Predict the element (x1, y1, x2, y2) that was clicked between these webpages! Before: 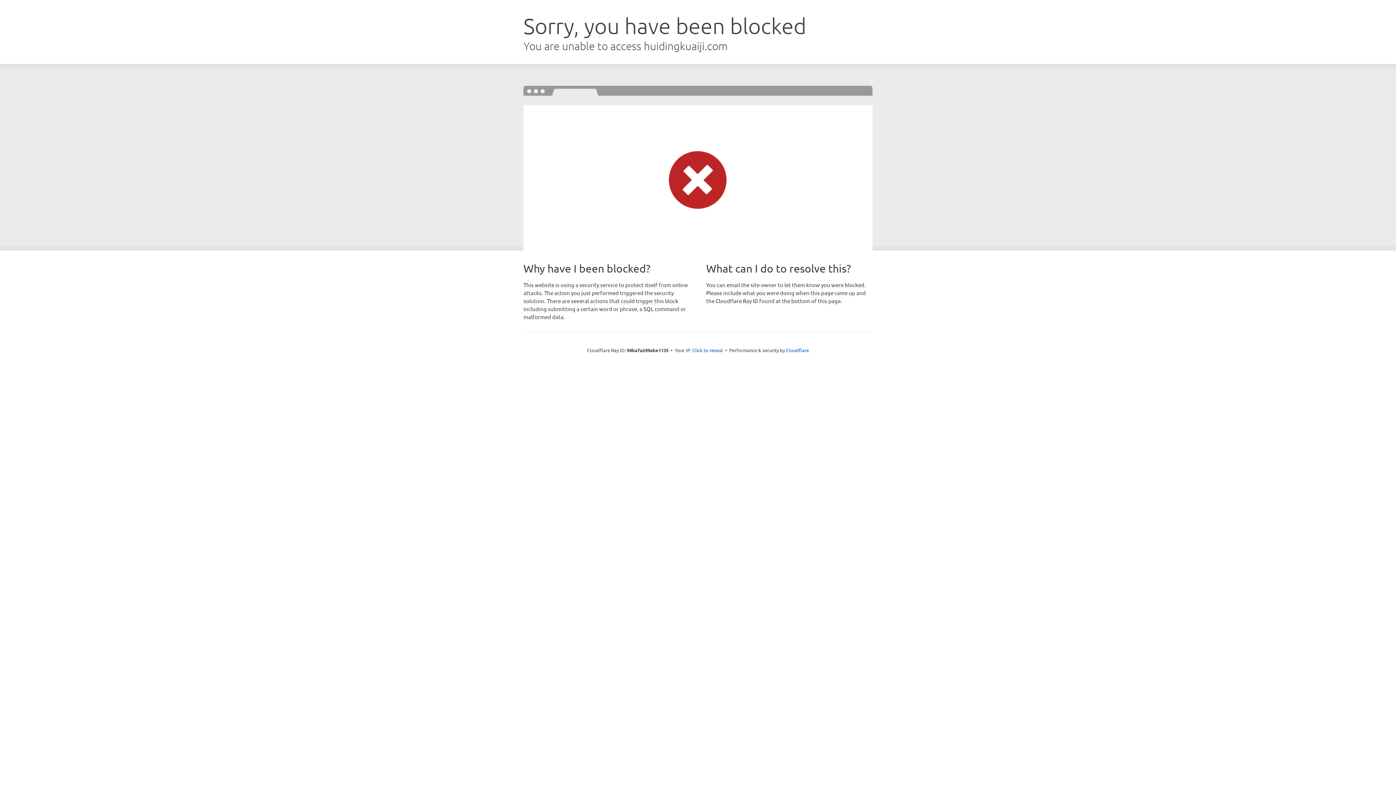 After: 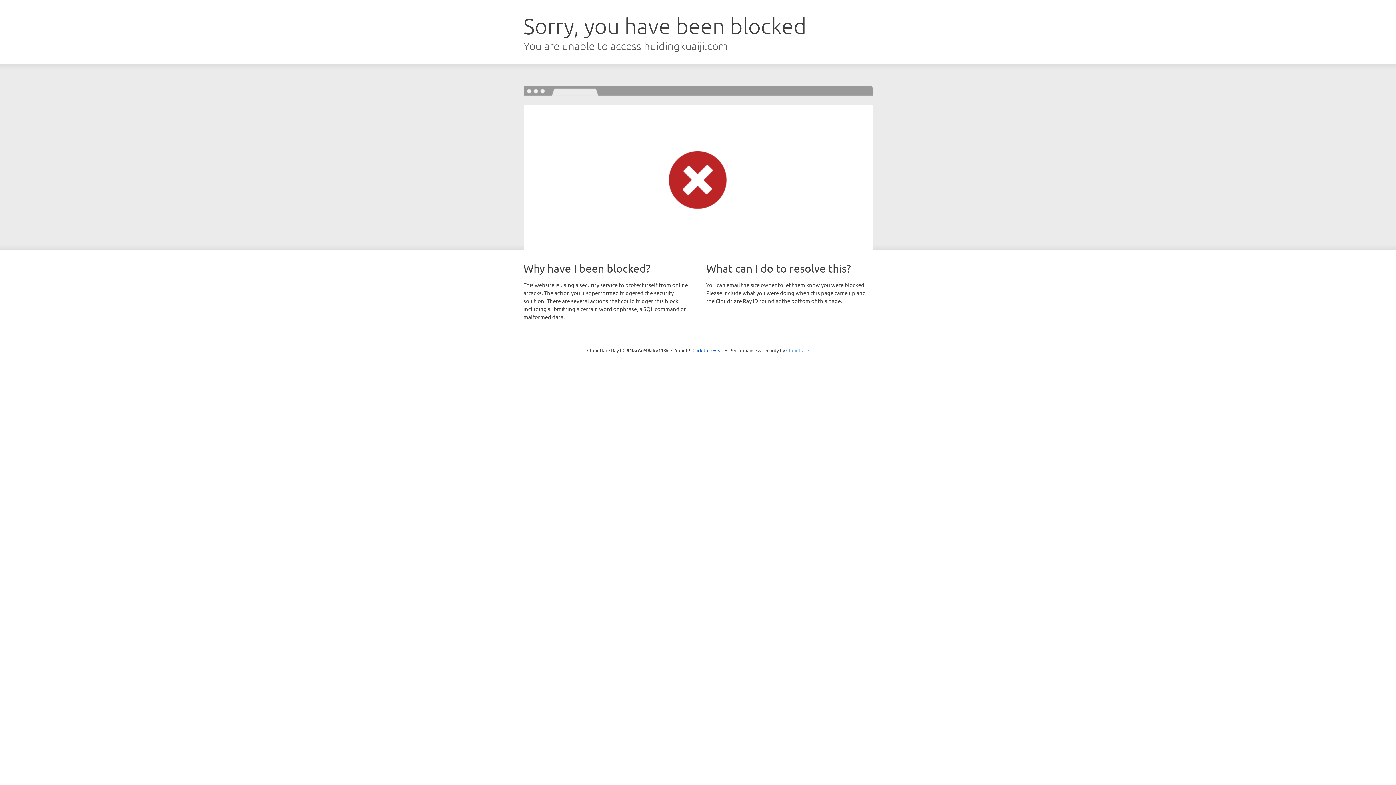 Action: label: Cloudflare bbox: (786, 347, 809, 353)